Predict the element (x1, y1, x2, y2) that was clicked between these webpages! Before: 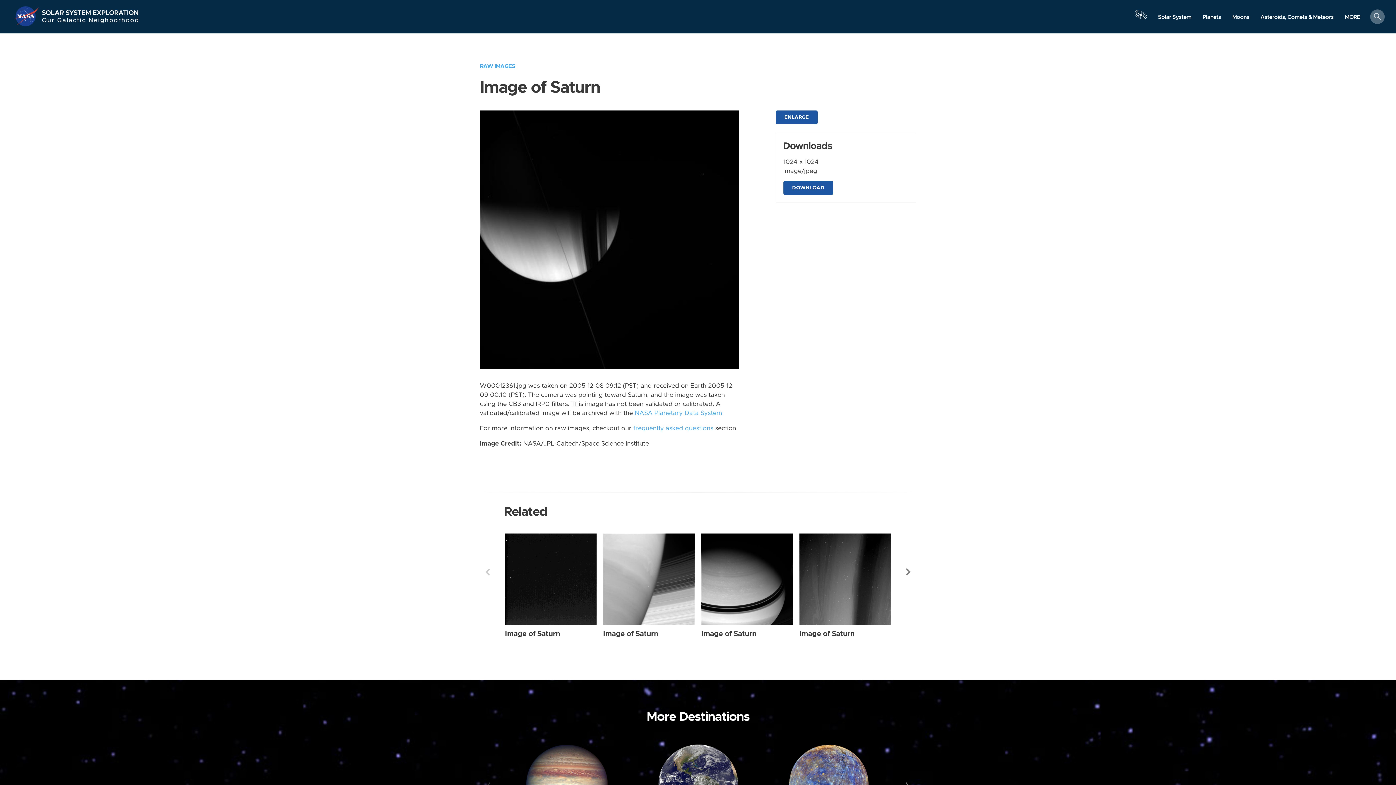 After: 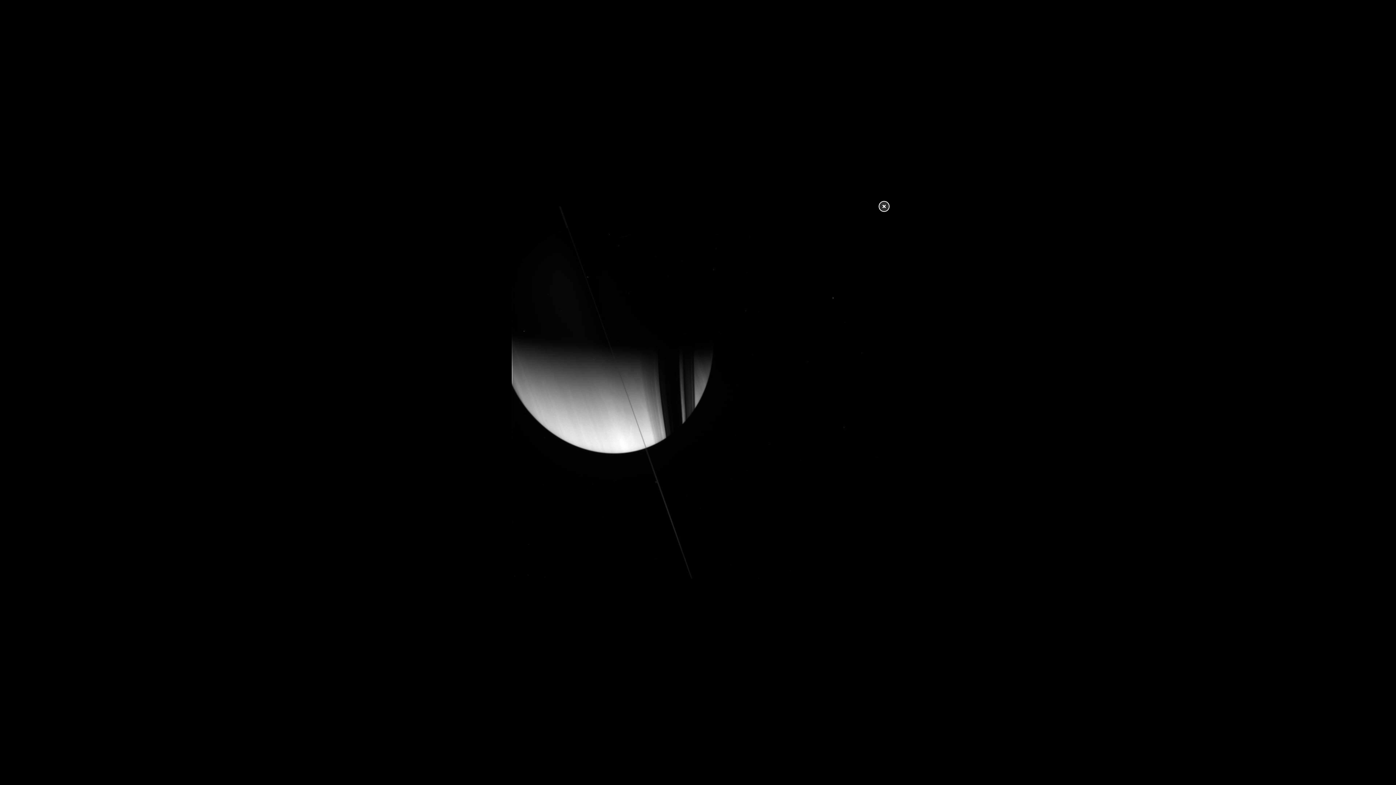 Action: bbox: (480, 236, 738, 242)